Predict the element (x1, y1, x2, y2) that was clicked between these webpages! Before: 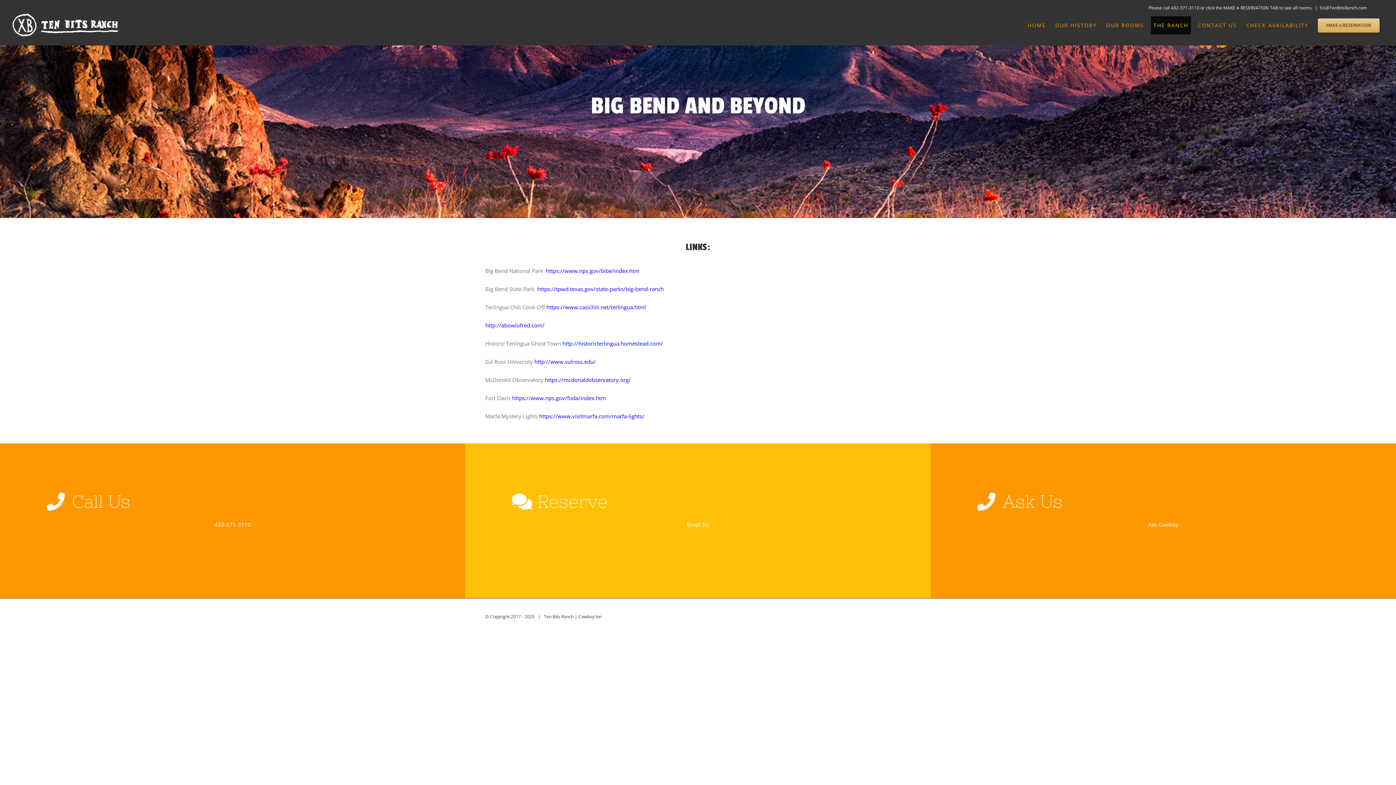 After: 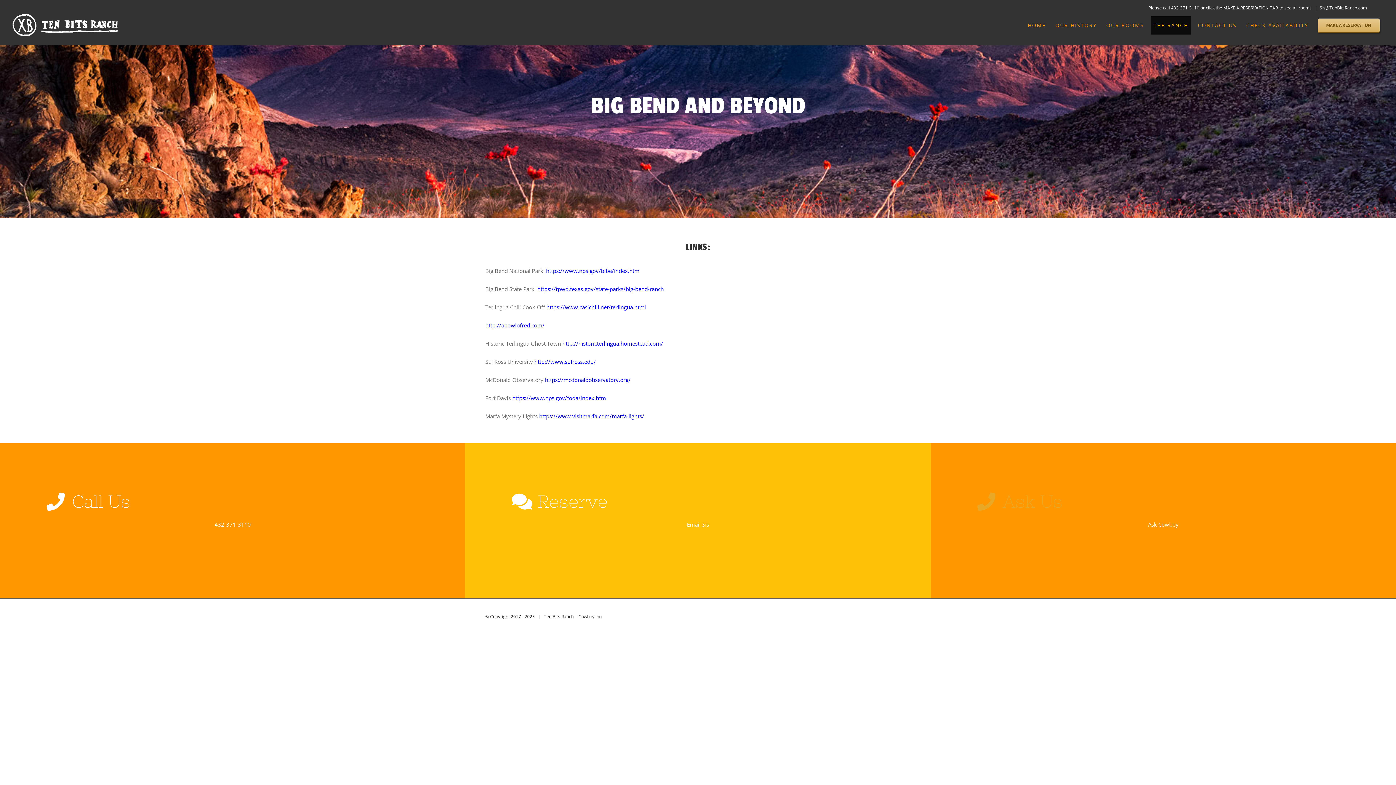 Action: label: Ask Cowboy bbox: (1148, 521, 1178, 528)